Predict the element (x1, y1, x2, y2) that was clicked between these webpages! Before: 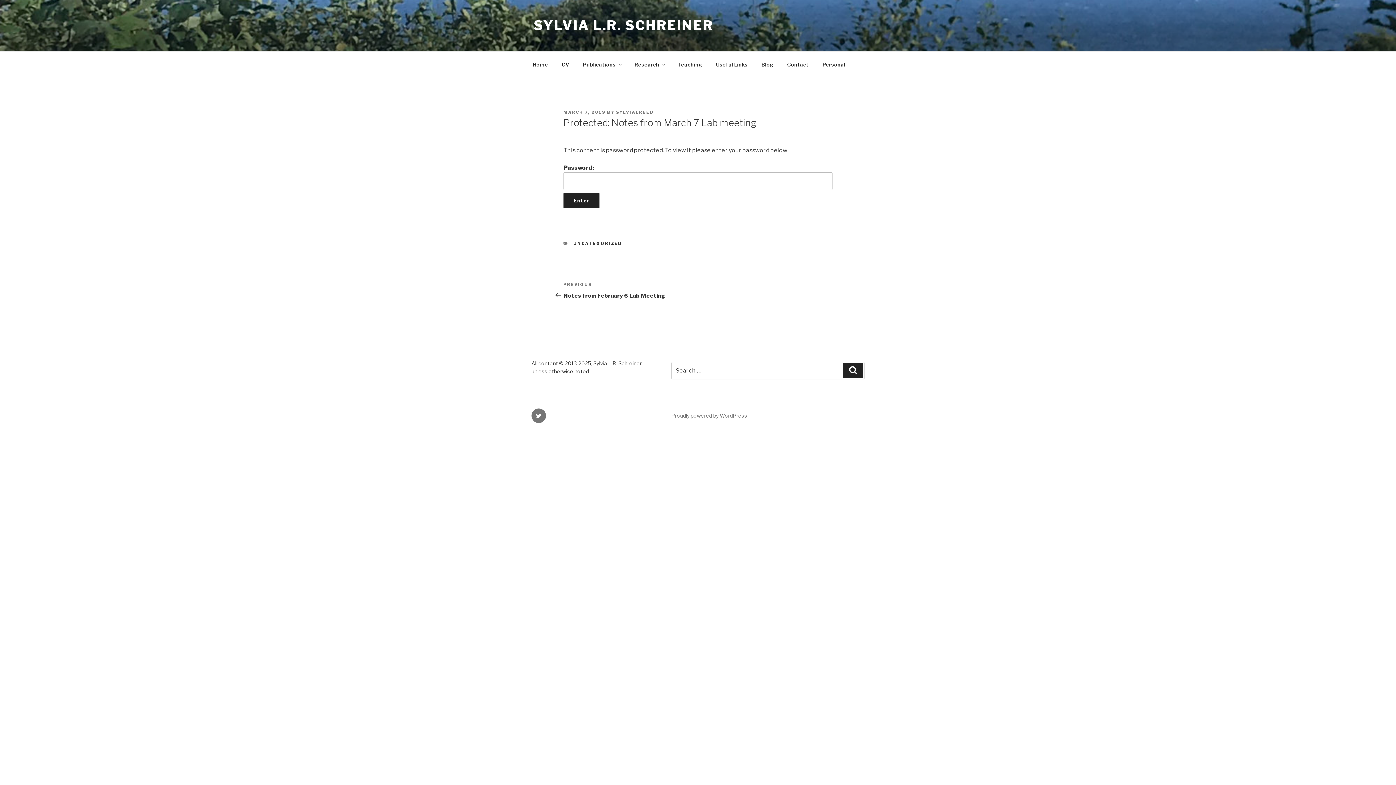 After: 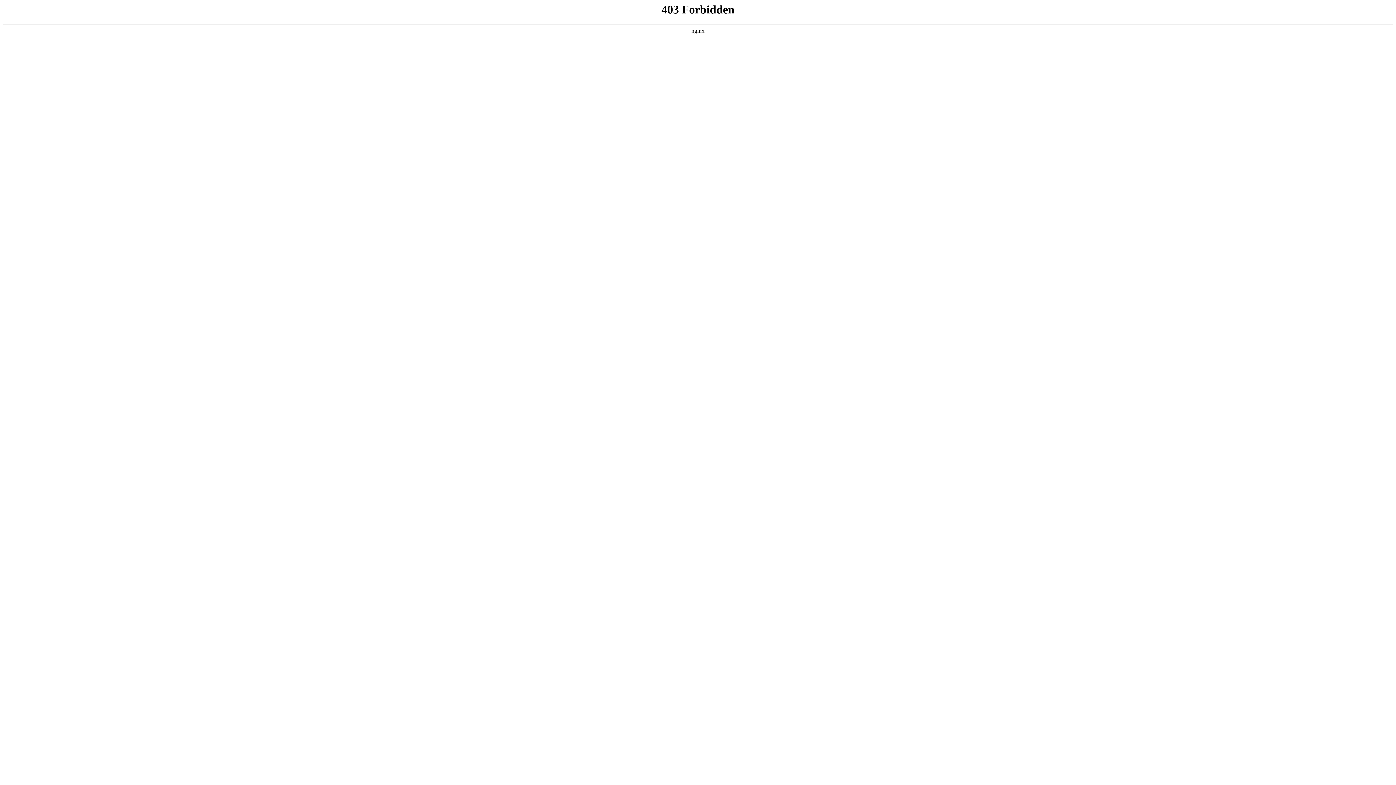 Action: label: Proudly powered by WordPress bbox: (671, 412, 747, 419)